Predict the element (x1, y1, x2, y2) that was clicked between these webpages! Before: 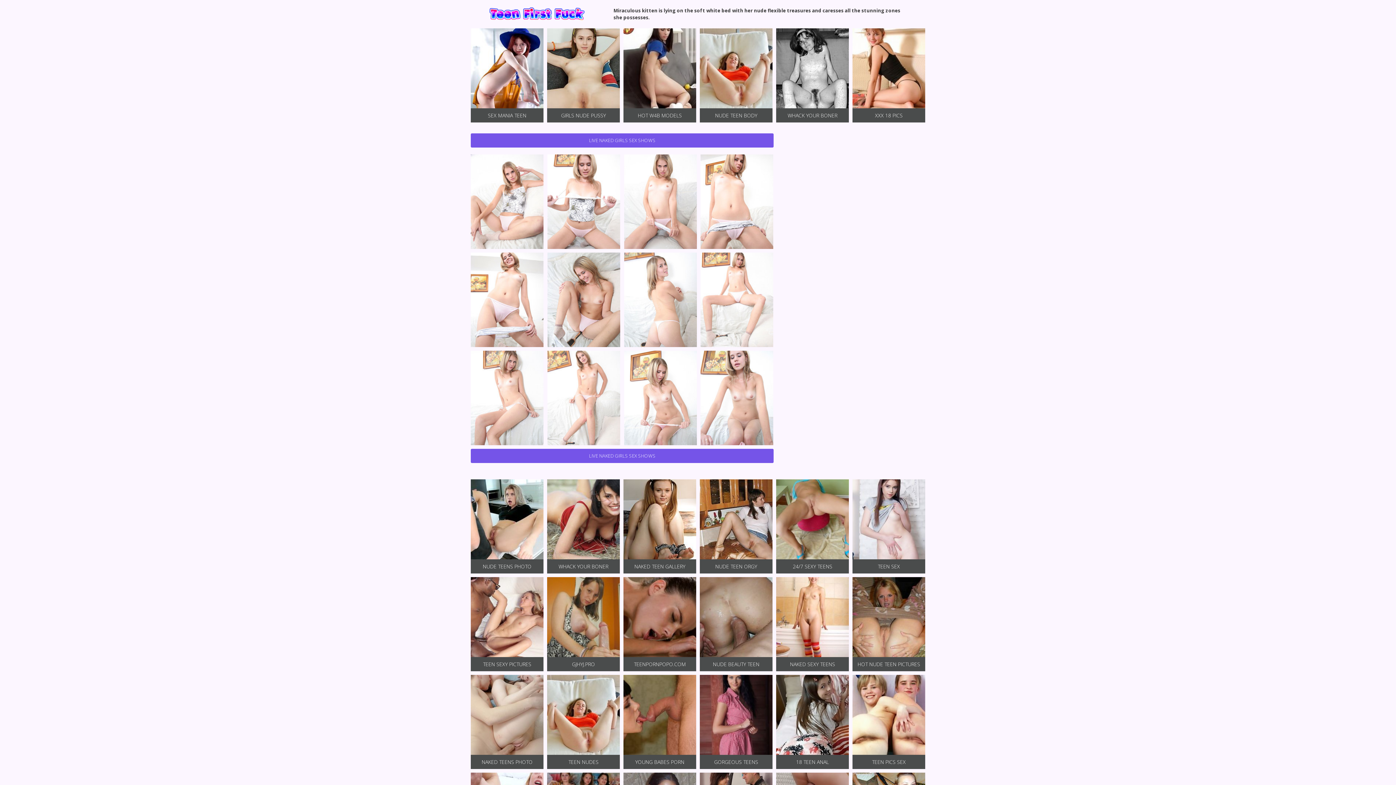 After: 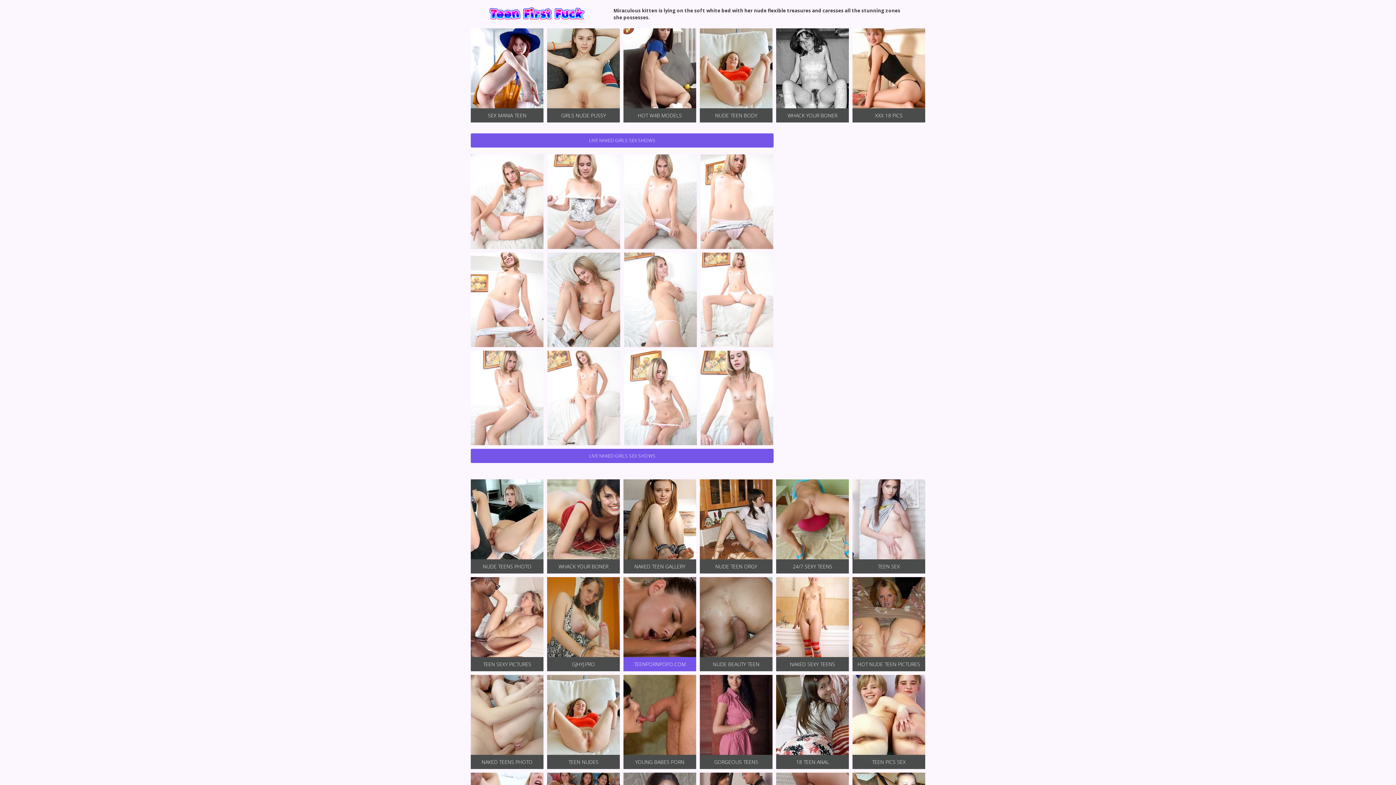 Action: bbox: (623, 577, 696, 671) label: TEENPORNPOPO.COM